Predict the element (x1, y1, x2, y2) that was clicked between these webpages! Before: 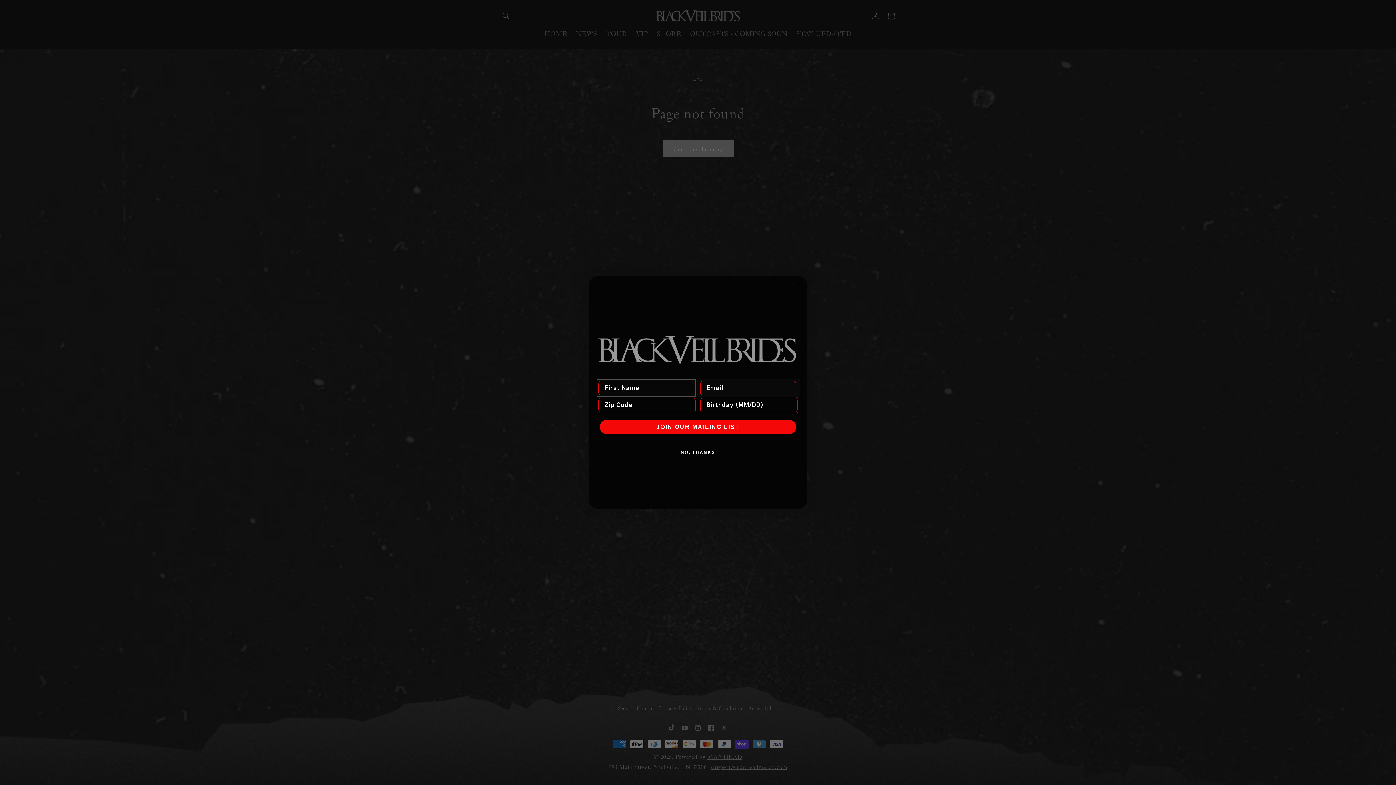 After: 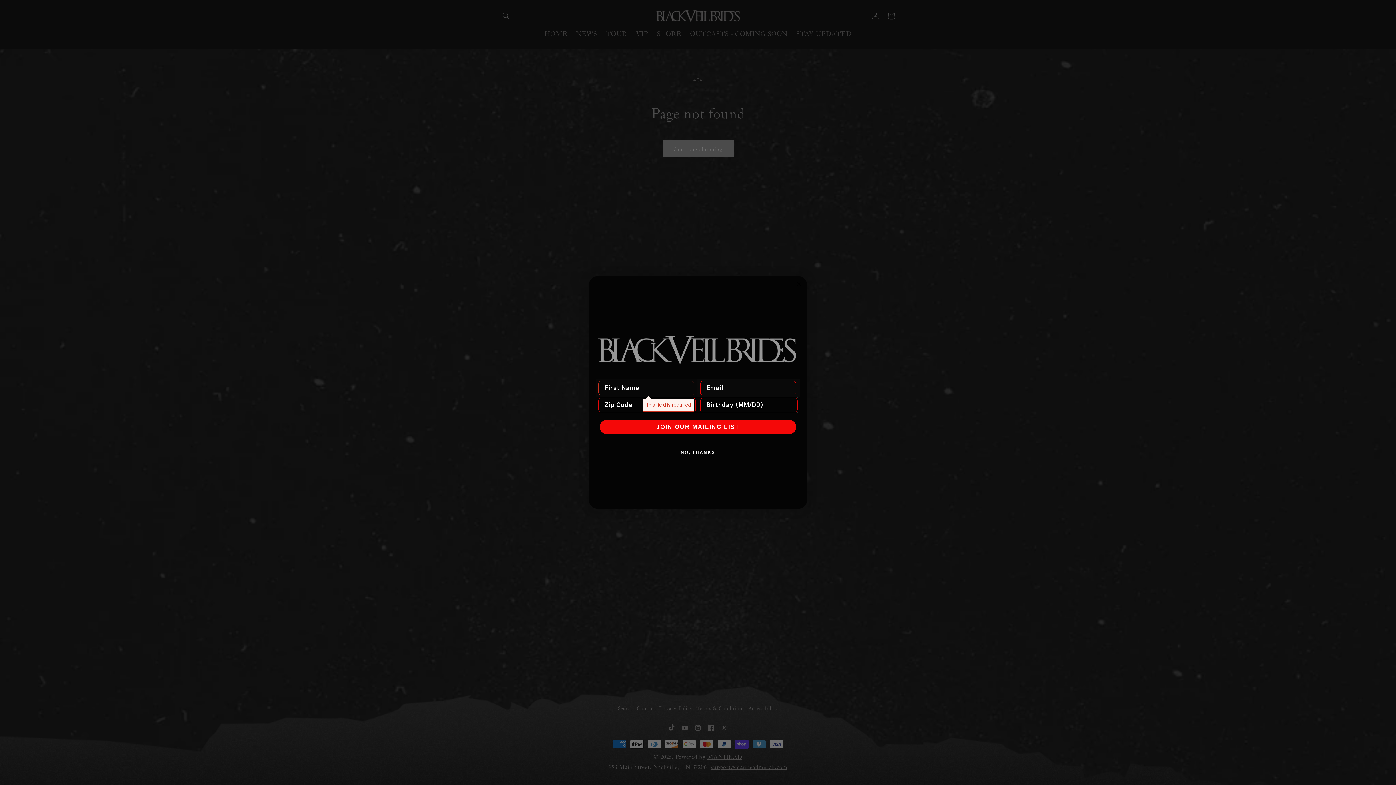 Action: label: JOIN OUR MAILING LIST bbox: (600, 420, 796, 434)